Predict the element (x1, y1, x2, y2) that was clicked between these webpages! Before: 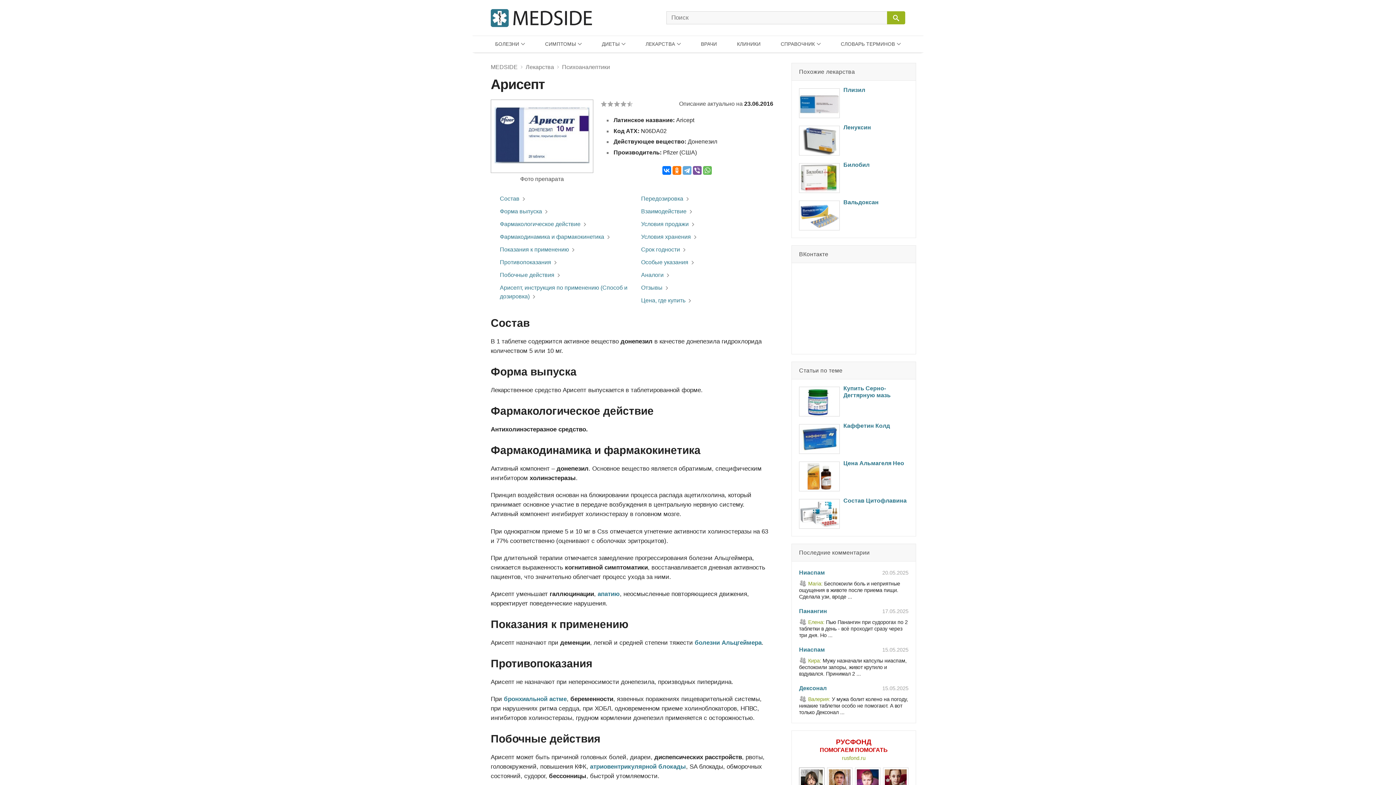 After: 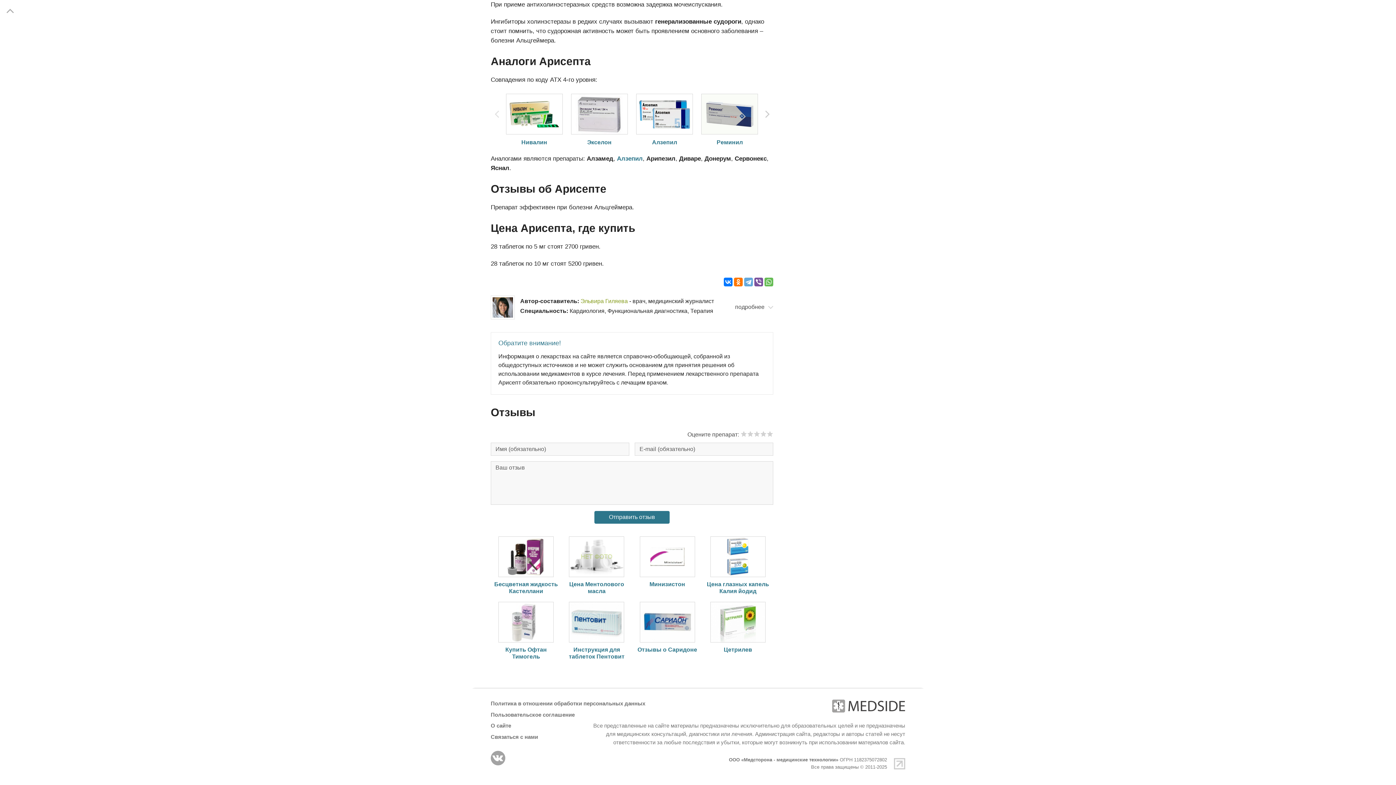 Action: label: Цена, где купить bbox: (641, 296, 773, 309)